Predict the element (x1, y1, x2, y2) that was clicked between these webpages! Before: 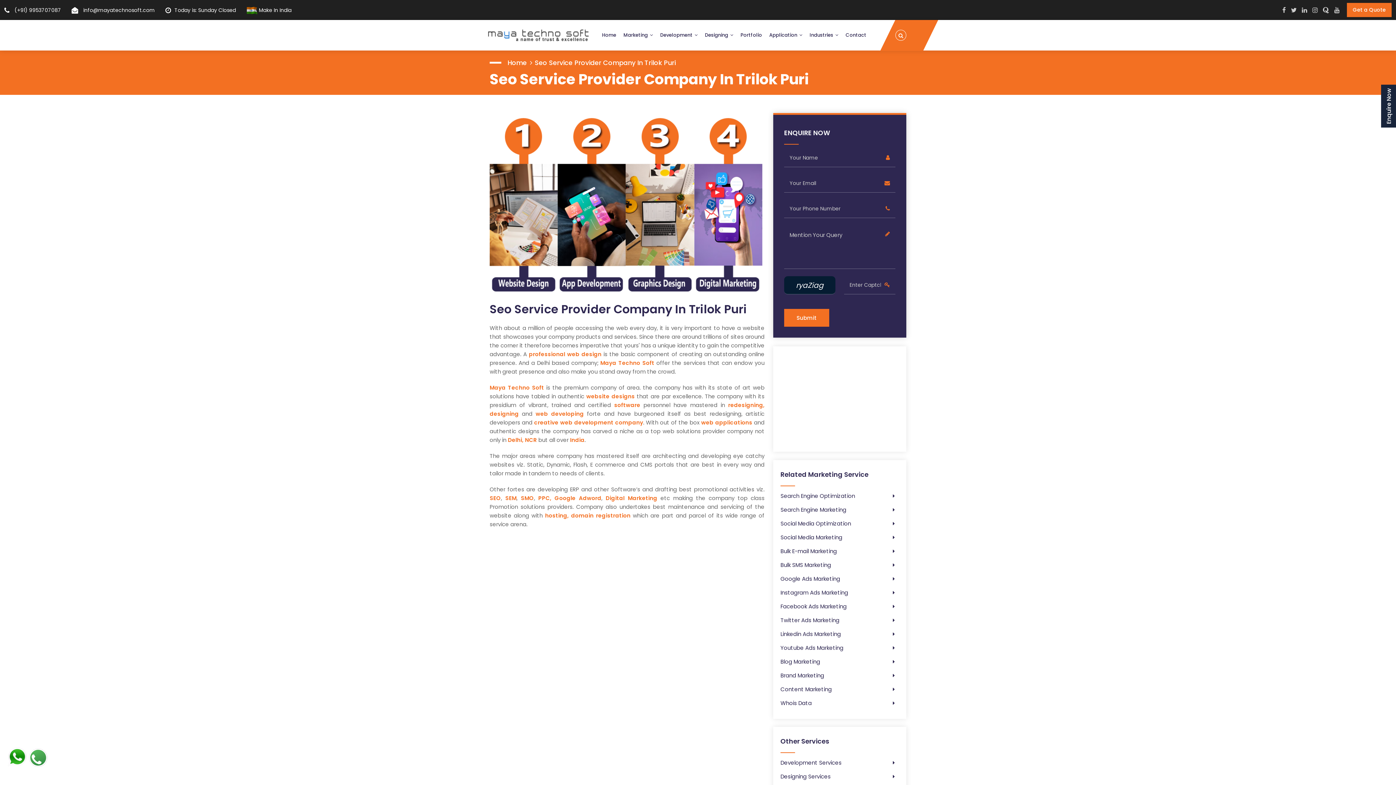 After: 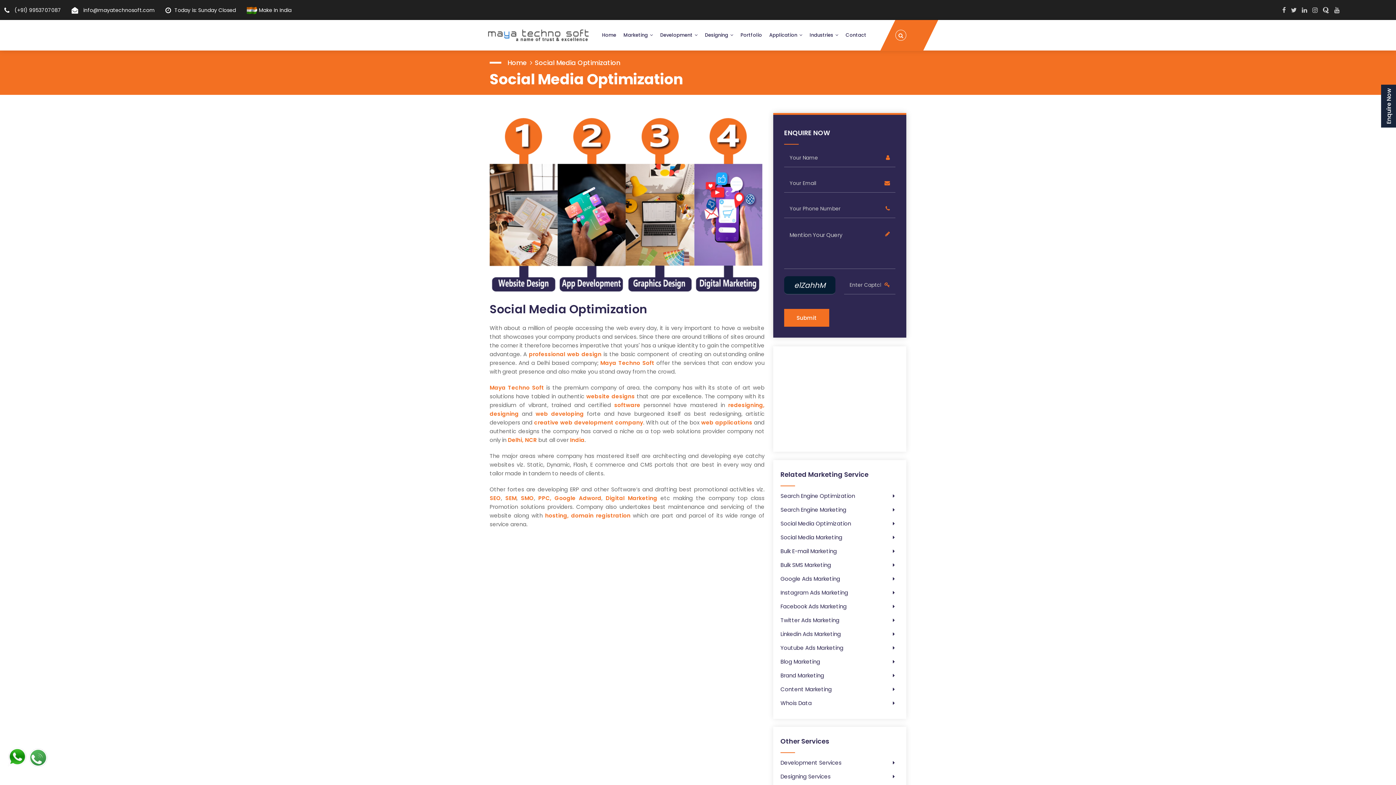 Action: bbox: (520, 494, 534, 502) label: SMO